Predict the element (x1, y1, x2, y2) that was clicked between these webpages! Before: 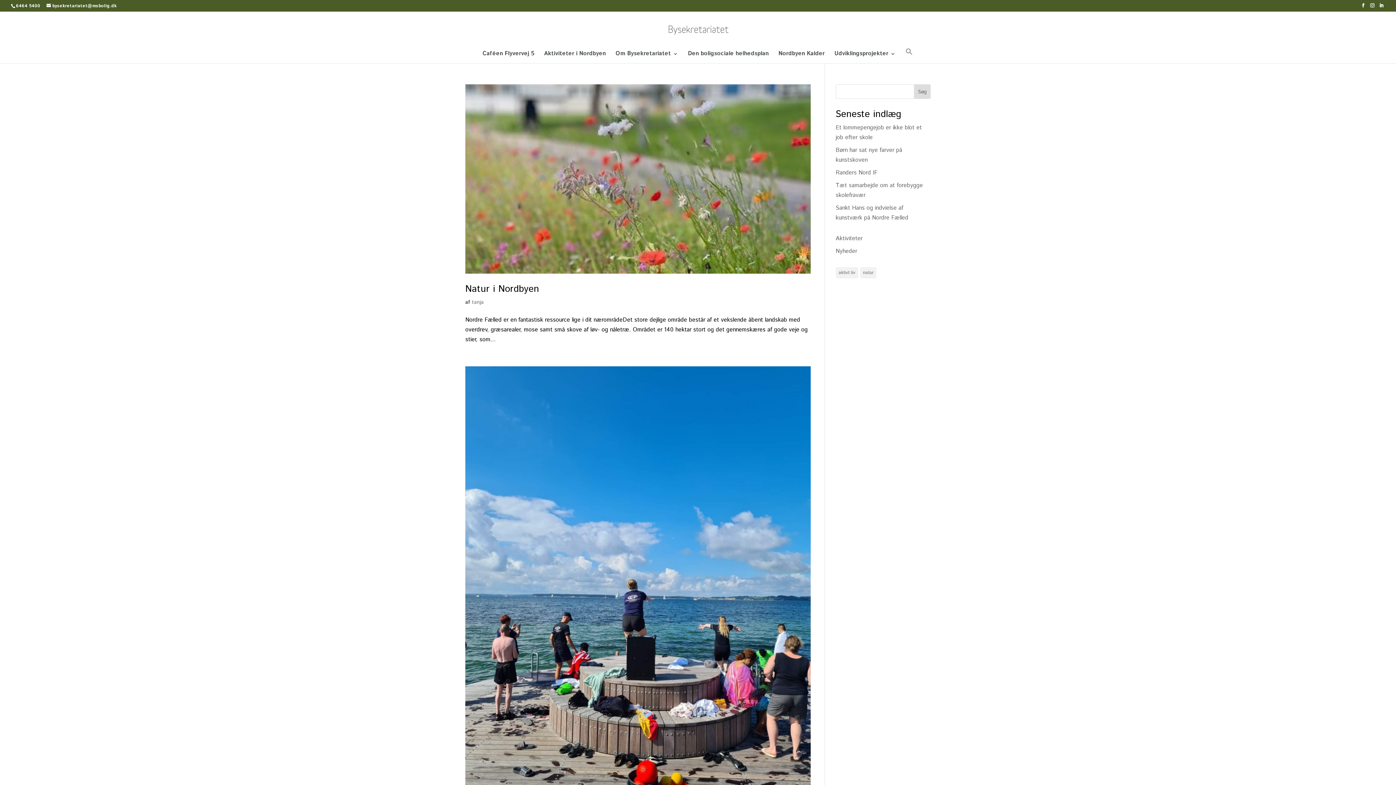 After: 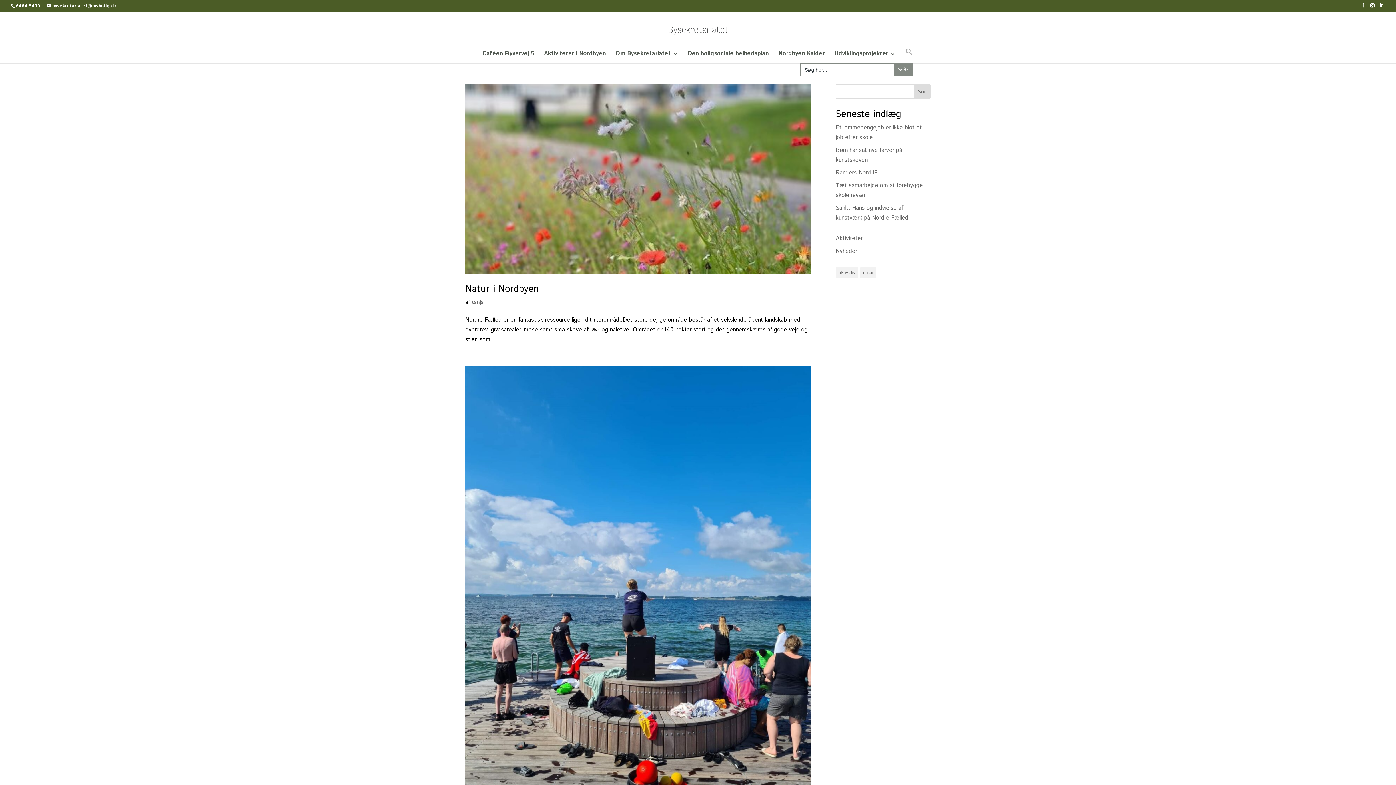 Action: bbox: (905, 48, 912, 63) label: Search Icon Link